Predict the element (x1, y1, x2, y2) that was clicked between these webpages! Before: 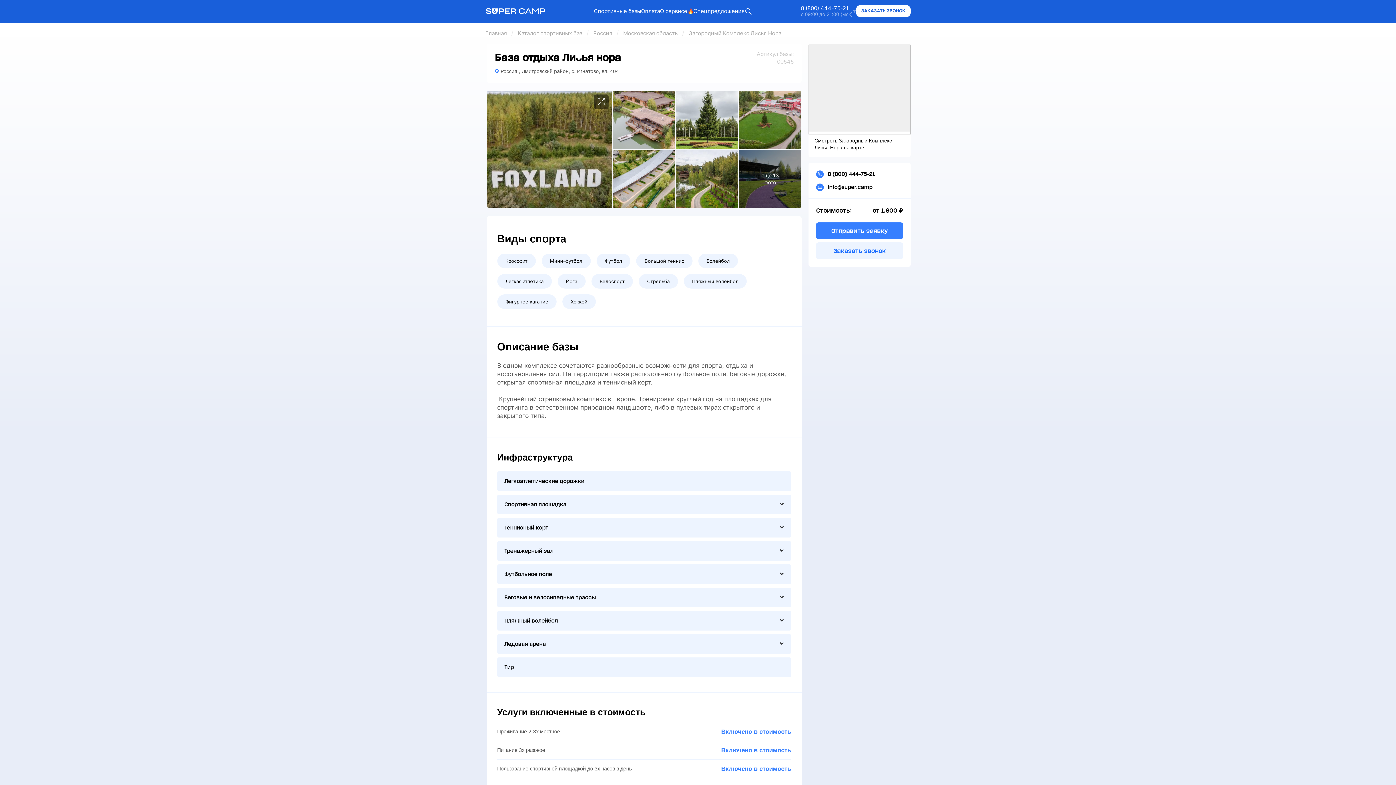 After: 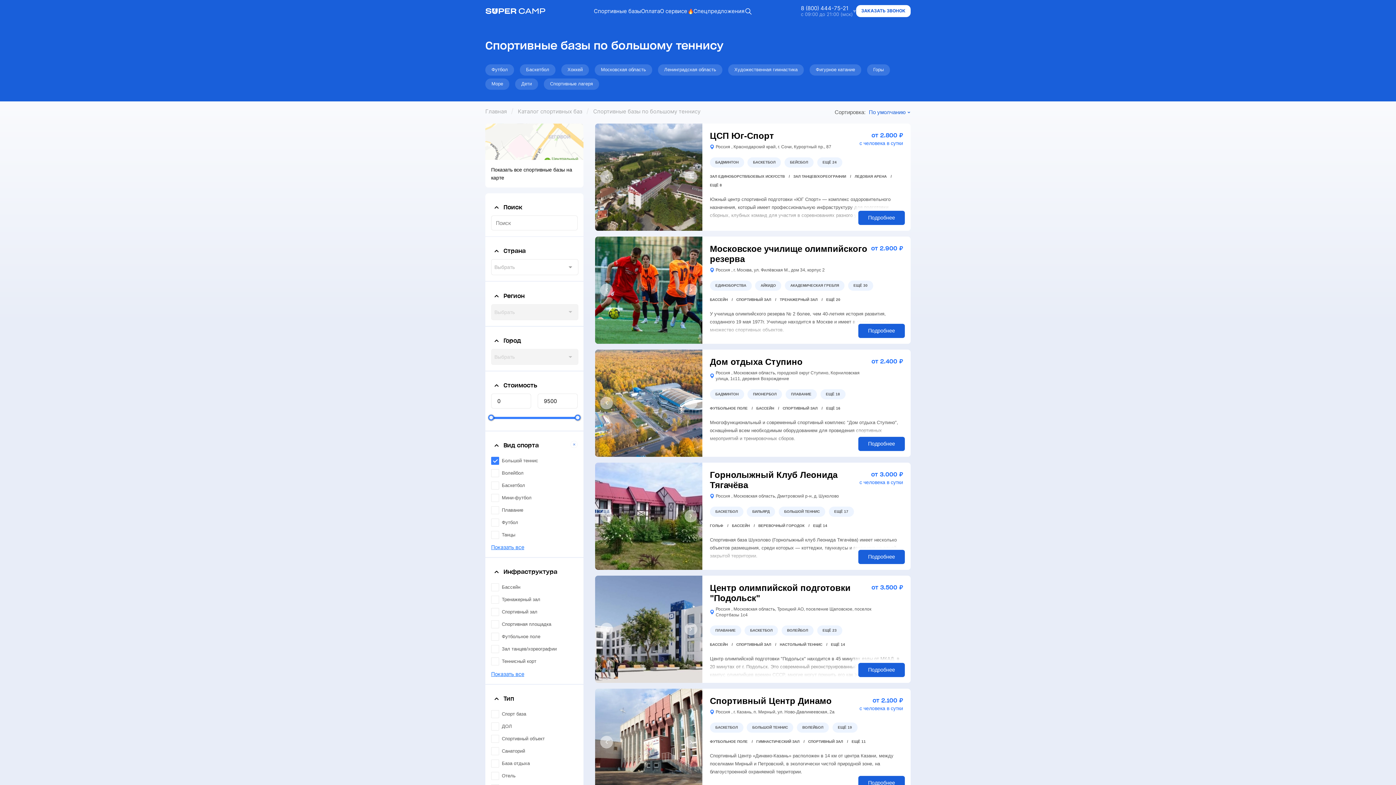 Action: bbox: (636, 253, 692, 268) label: Большой теннис